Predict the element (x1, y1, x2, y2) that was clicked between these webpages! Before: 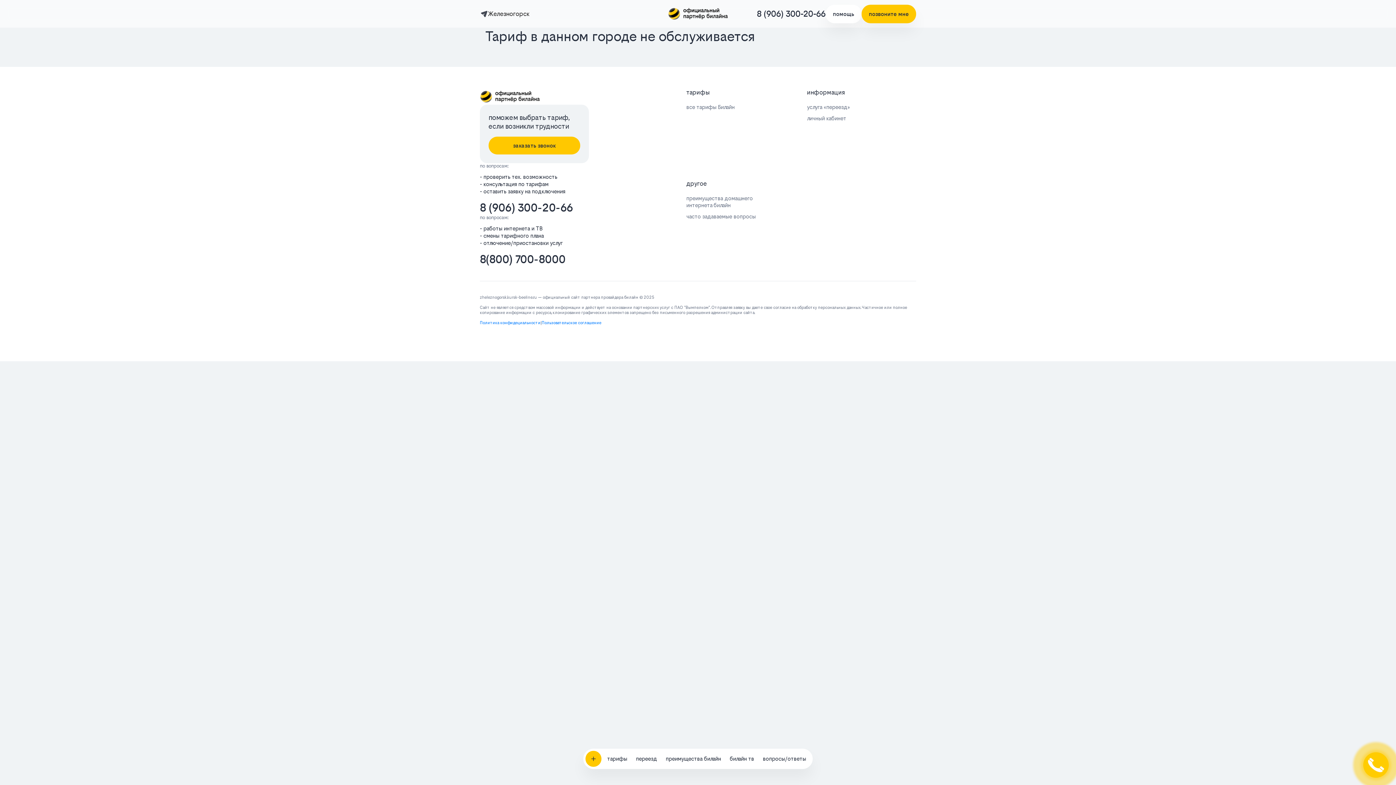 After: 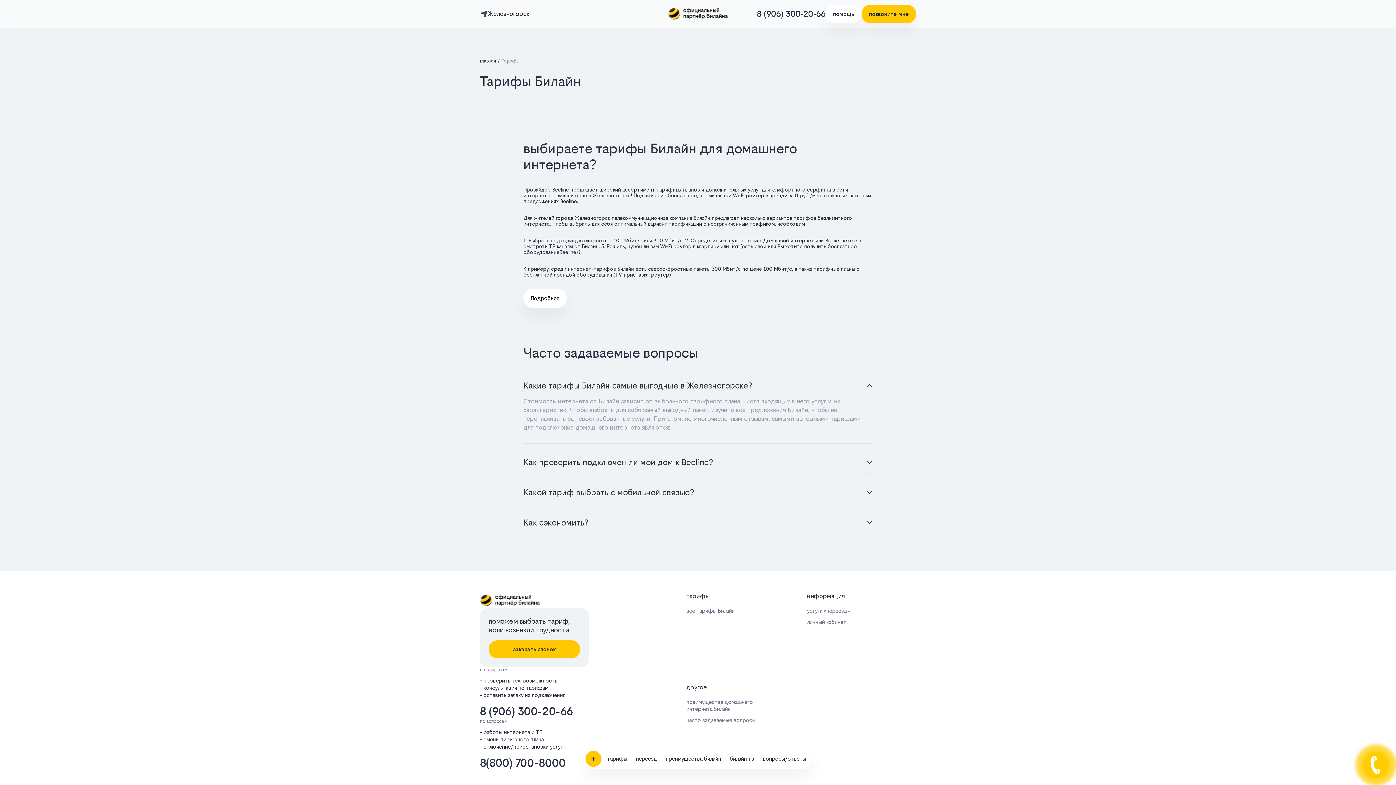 Action: label: все тарифы Билайн bbox: (686, 103, 795, 114)